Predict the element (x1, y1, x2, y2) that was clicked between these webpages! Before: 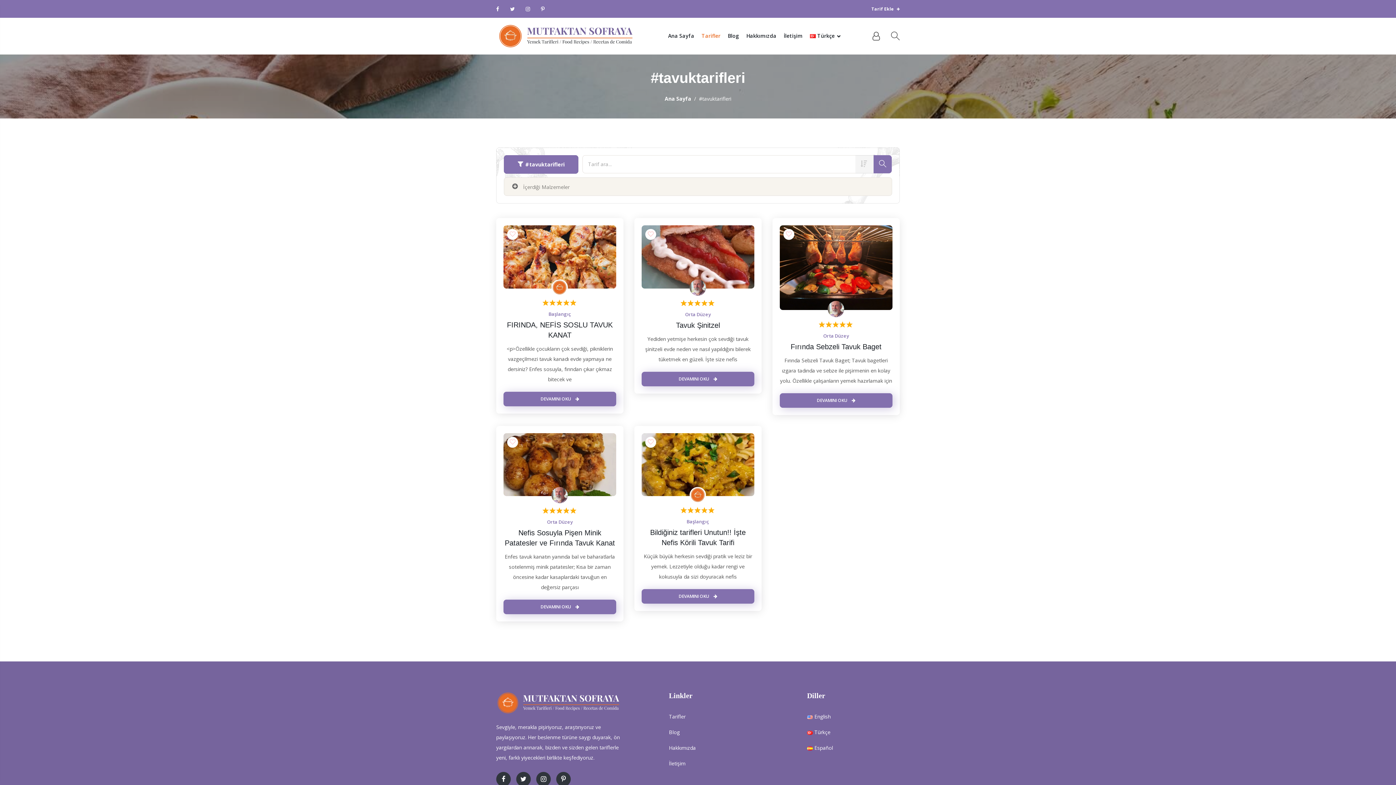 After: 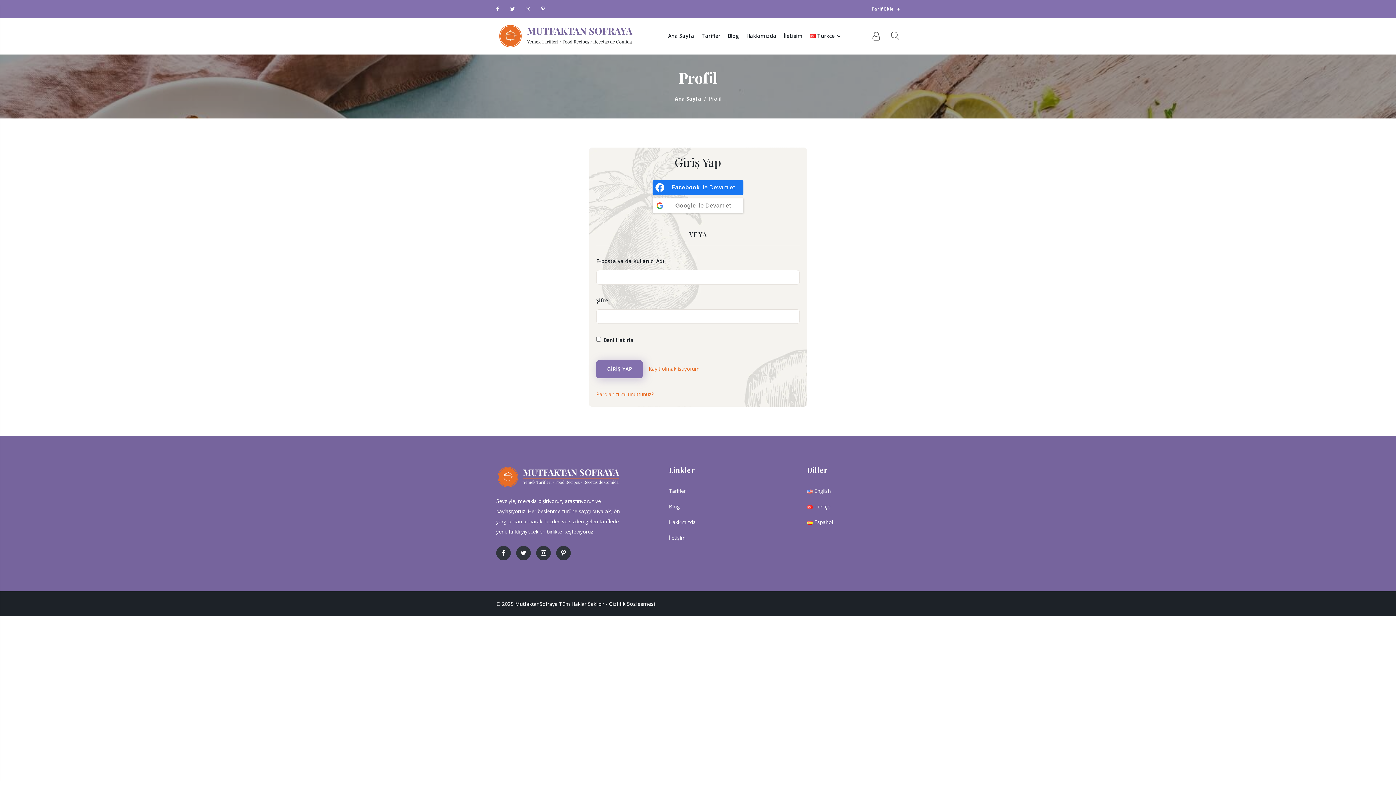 Action: bbox: (507, 229, 518, 240)